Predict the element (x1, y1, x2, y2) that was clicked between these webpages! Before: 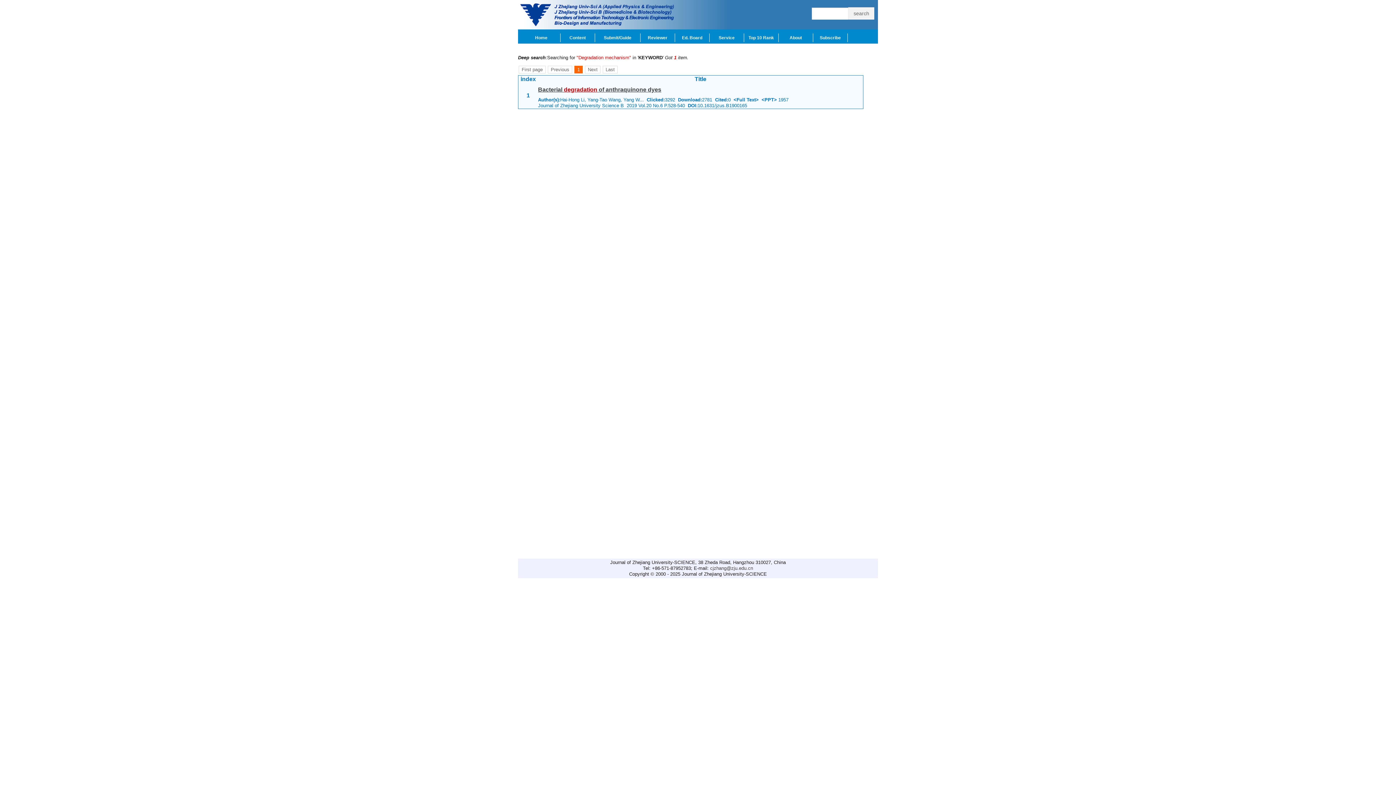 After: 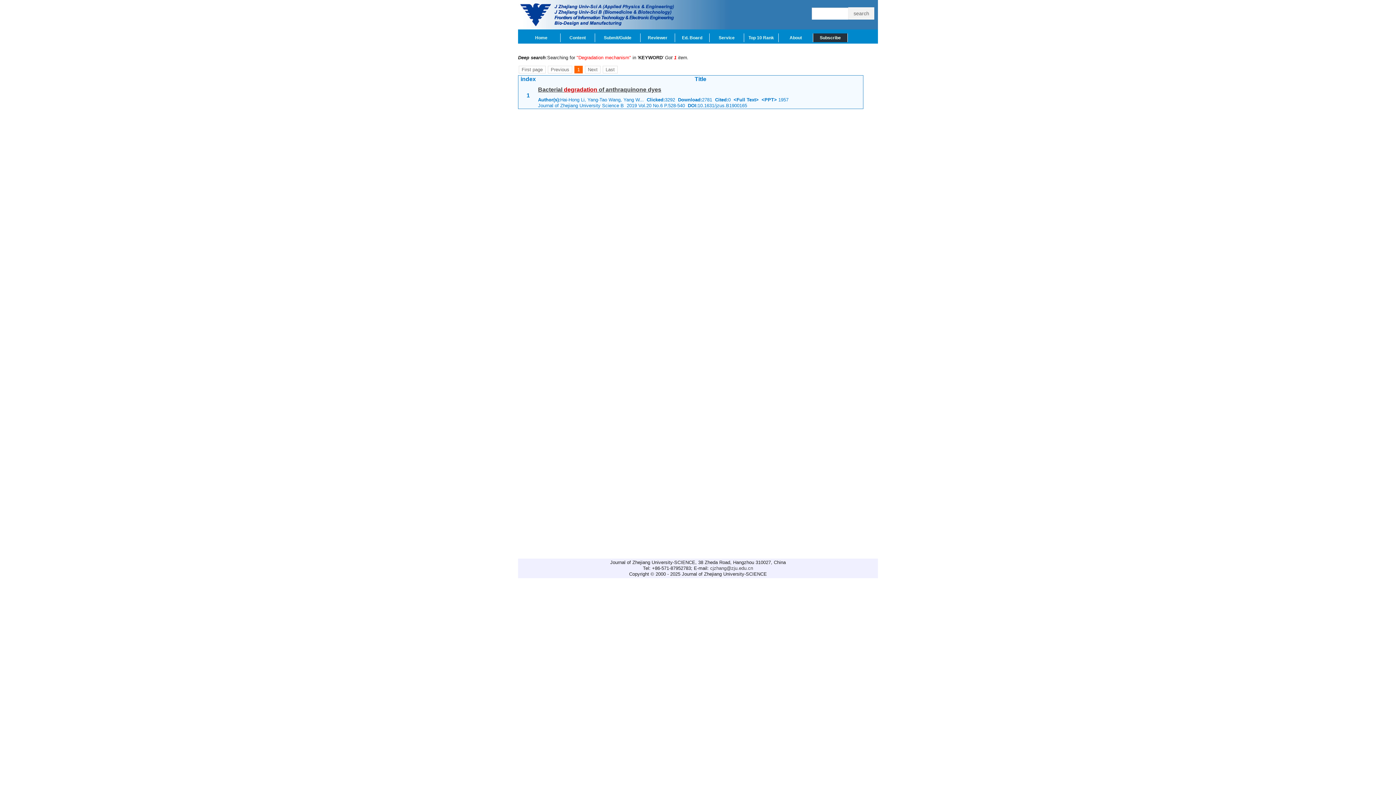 Action: label: Subscribe bbox: (813, 33, 848, 42)